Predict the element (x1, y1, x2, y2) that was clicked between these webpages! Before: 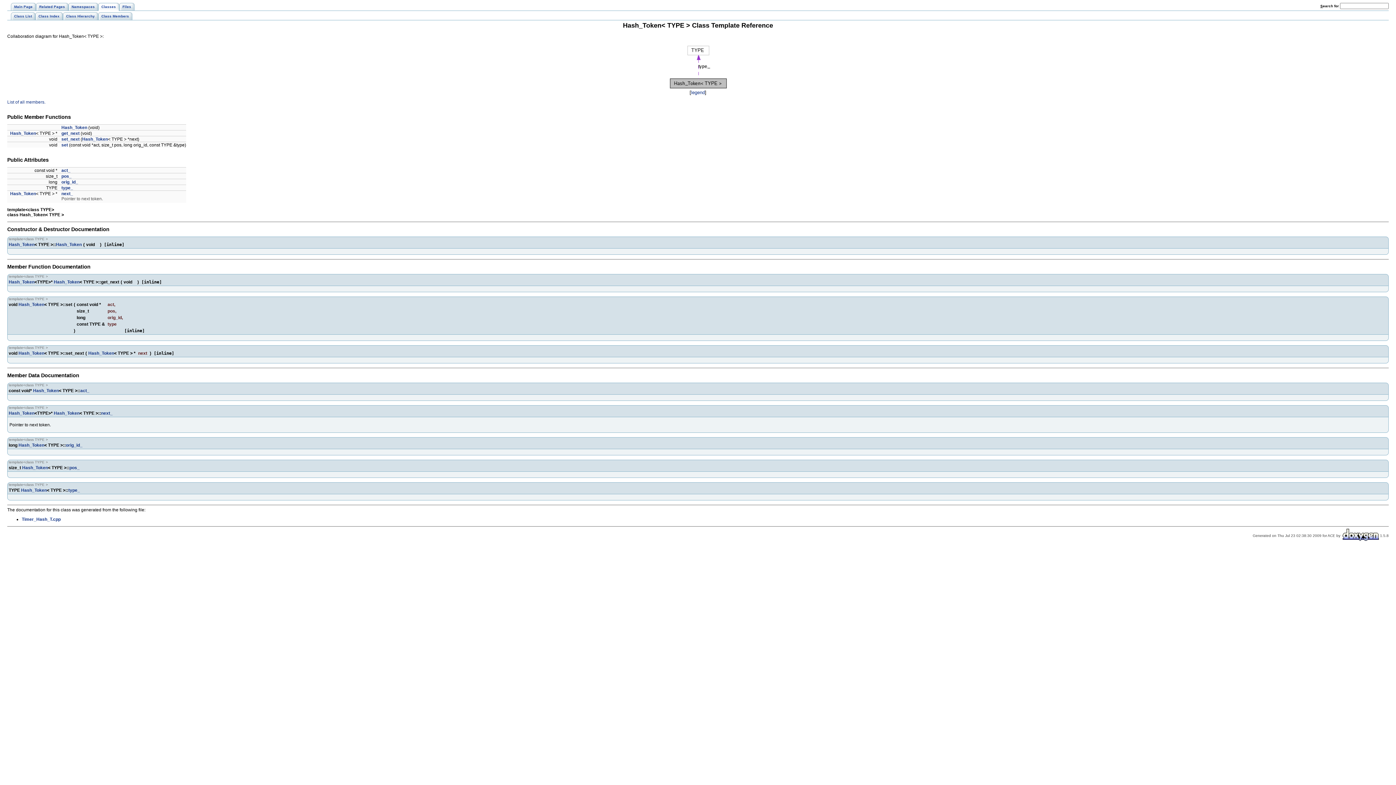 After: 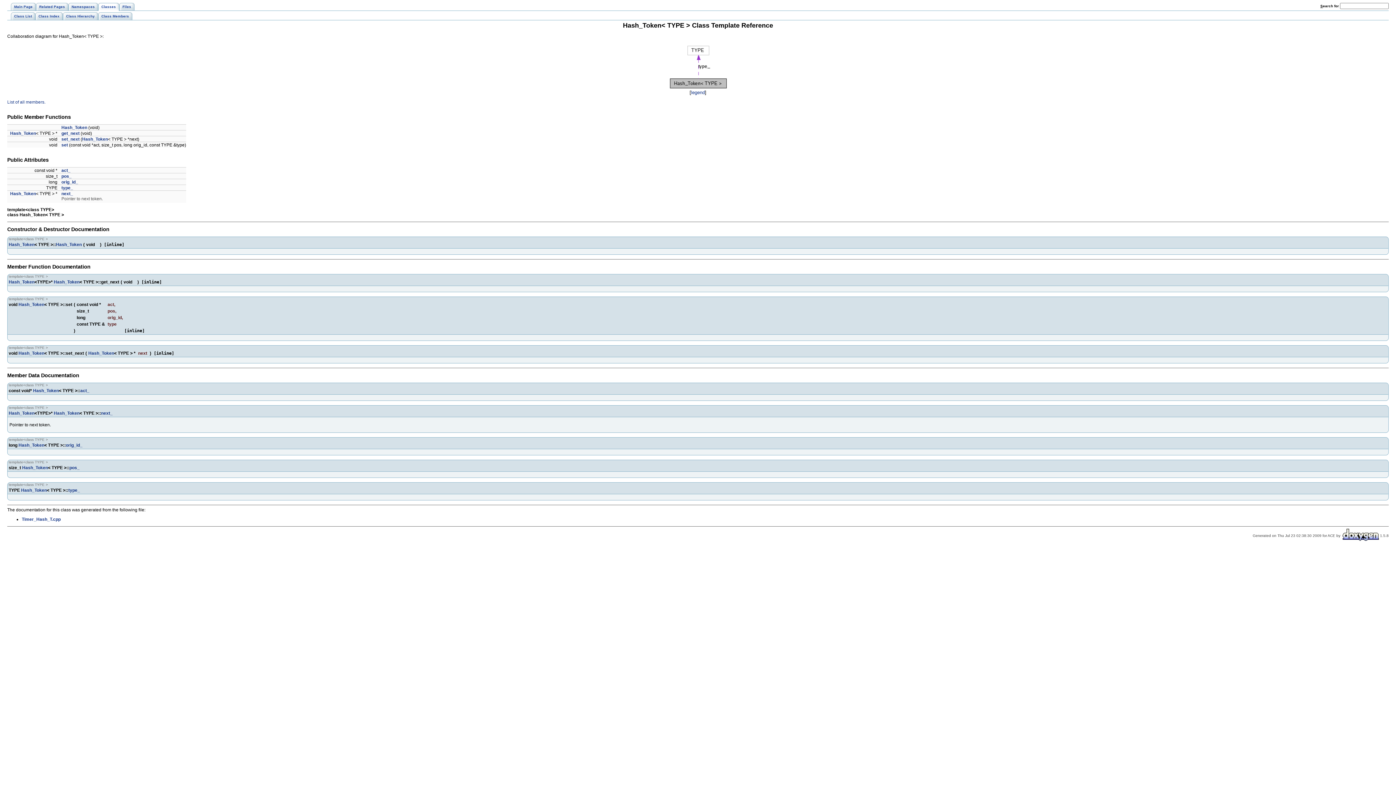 Action: bbox: (53, 279, 79, 284) label: Hash_Token